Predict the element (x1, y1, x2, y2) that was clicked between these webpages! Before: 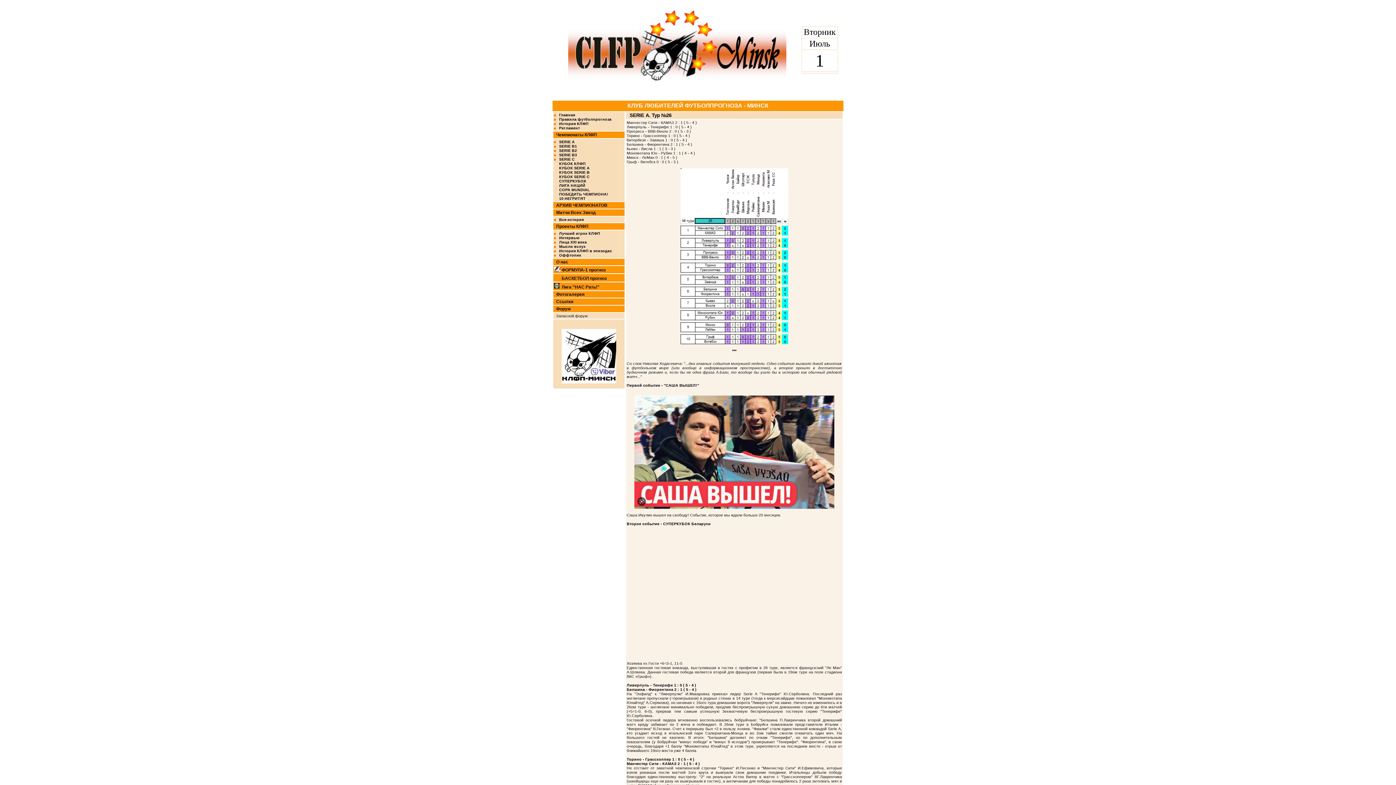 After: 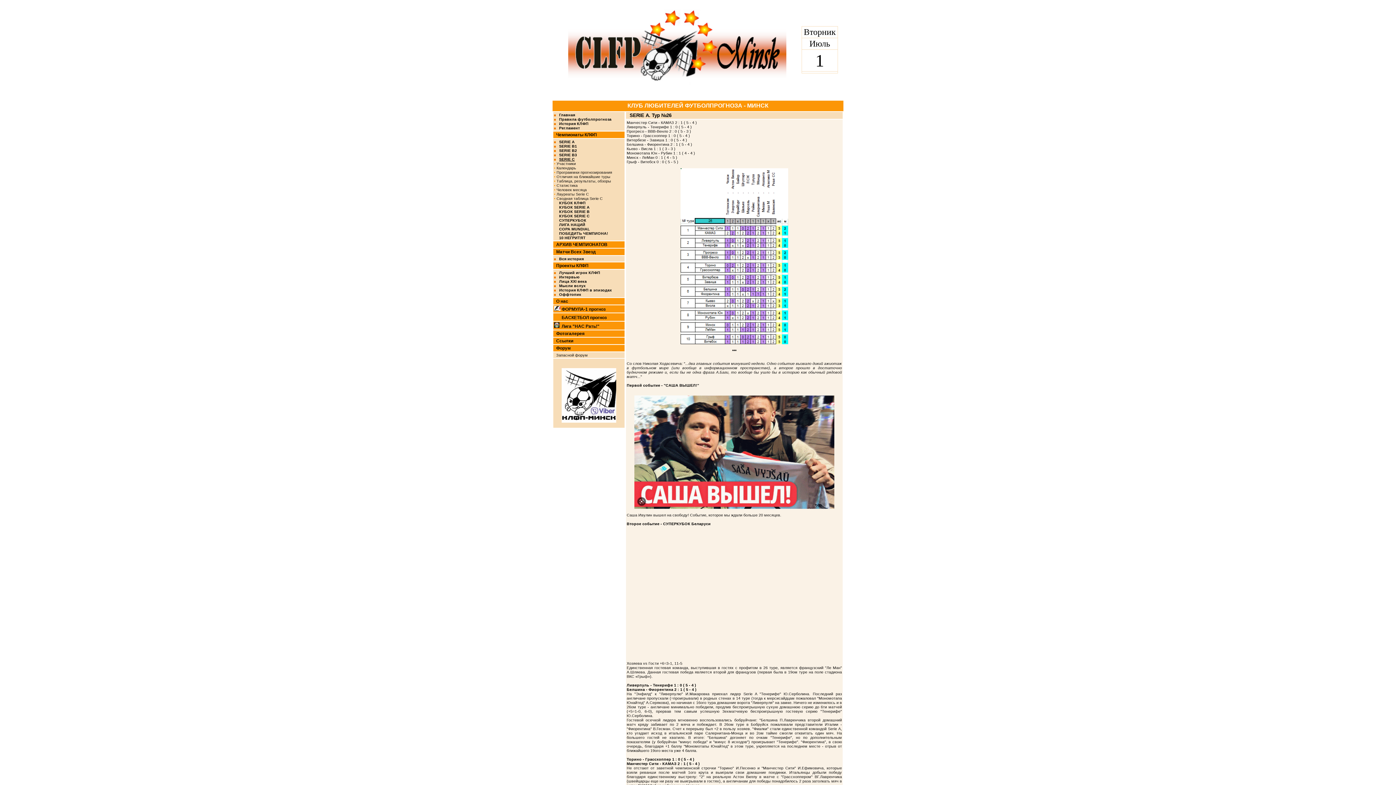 Action: bbox: (559, 157, 574, 161) label: SERIE C